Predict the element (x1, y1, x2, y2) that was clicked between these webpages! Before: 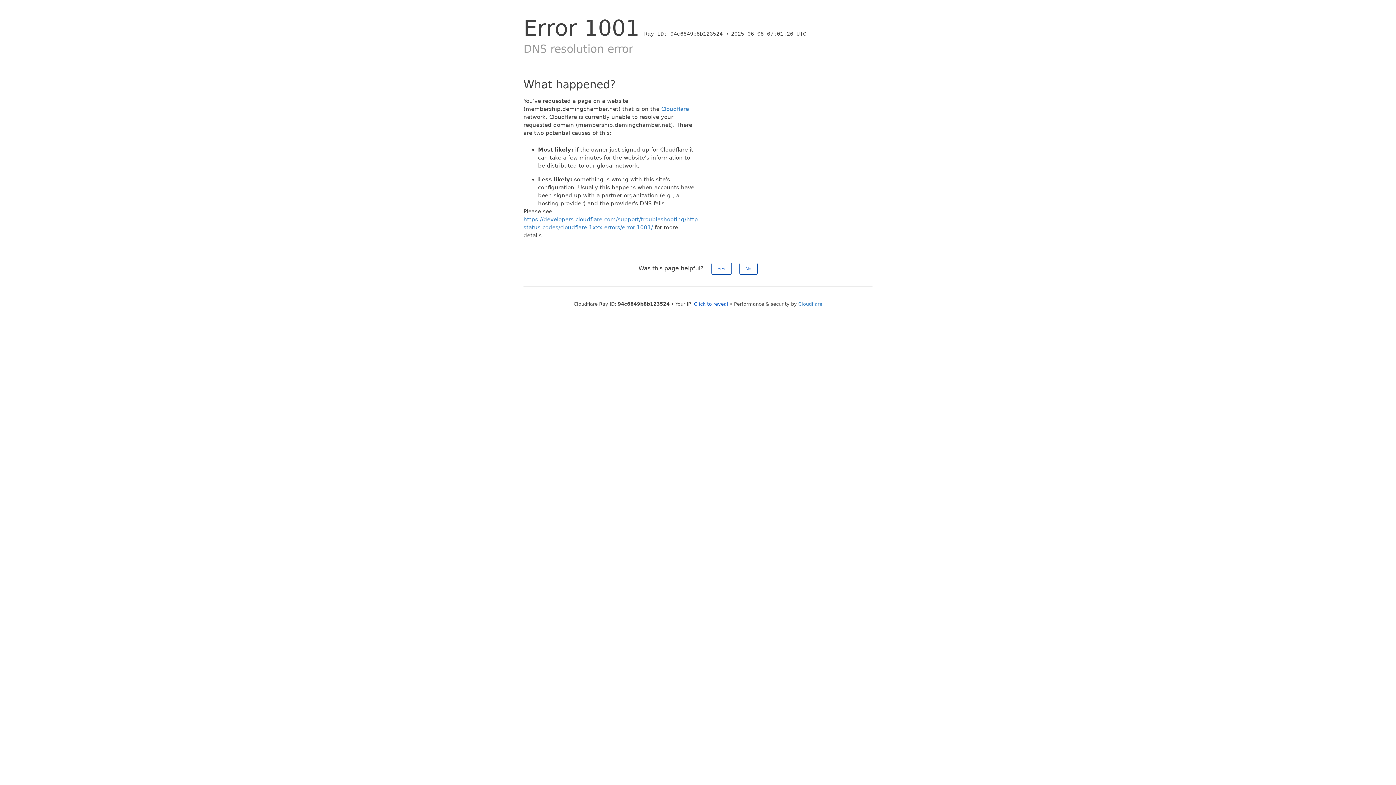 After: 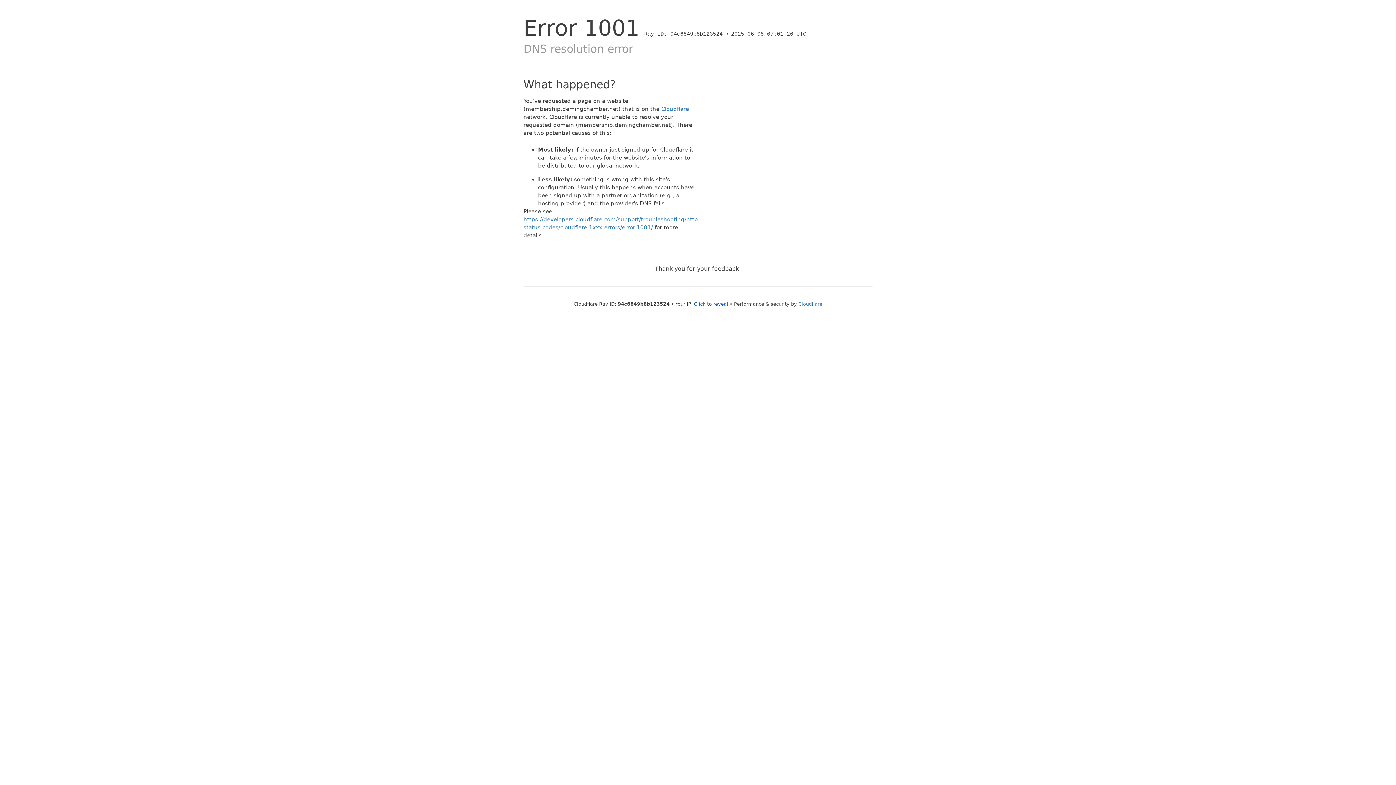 Action: label: No bbox: (739, 262, 757, 274)